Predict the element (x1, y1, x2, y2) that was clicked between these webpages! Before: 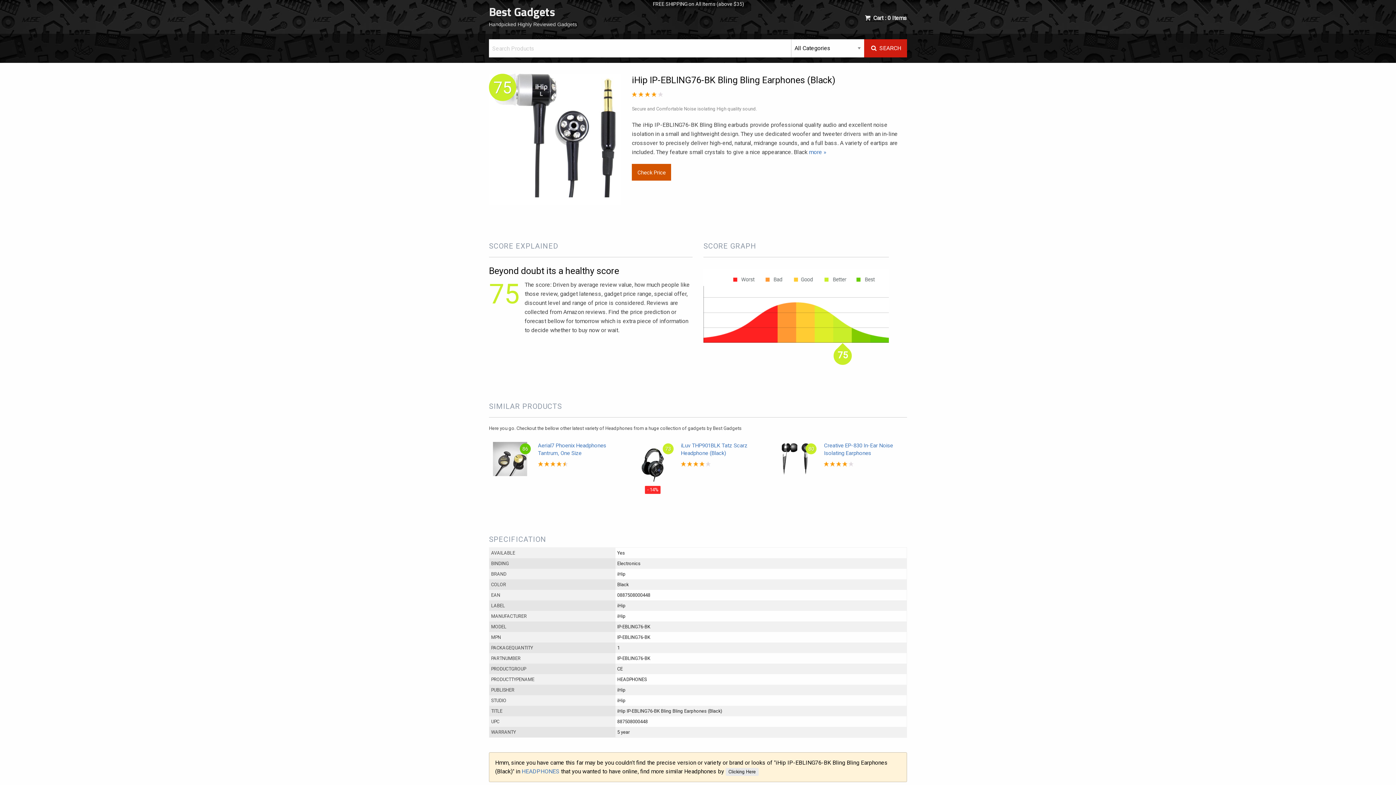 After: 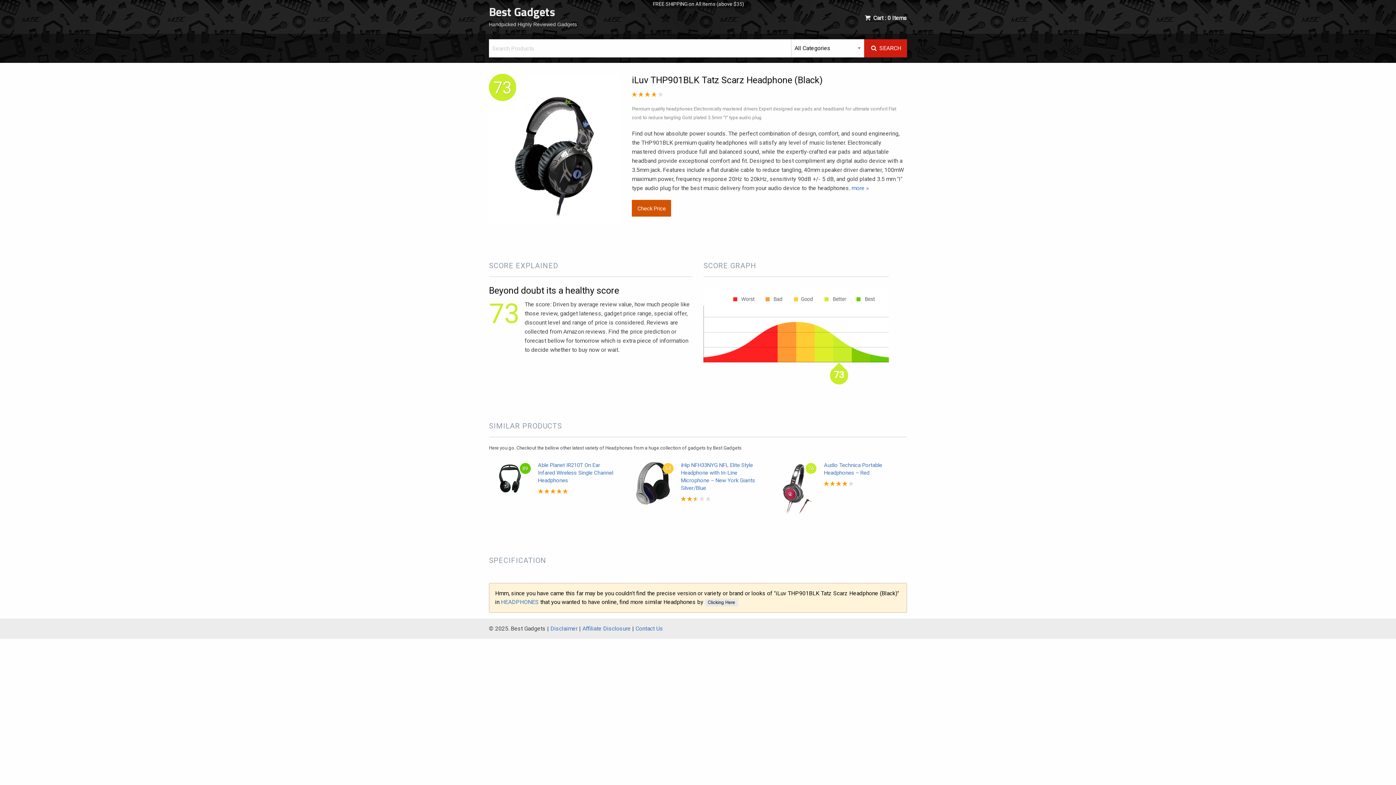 Action: bbox: (636, 442, 670, 482)